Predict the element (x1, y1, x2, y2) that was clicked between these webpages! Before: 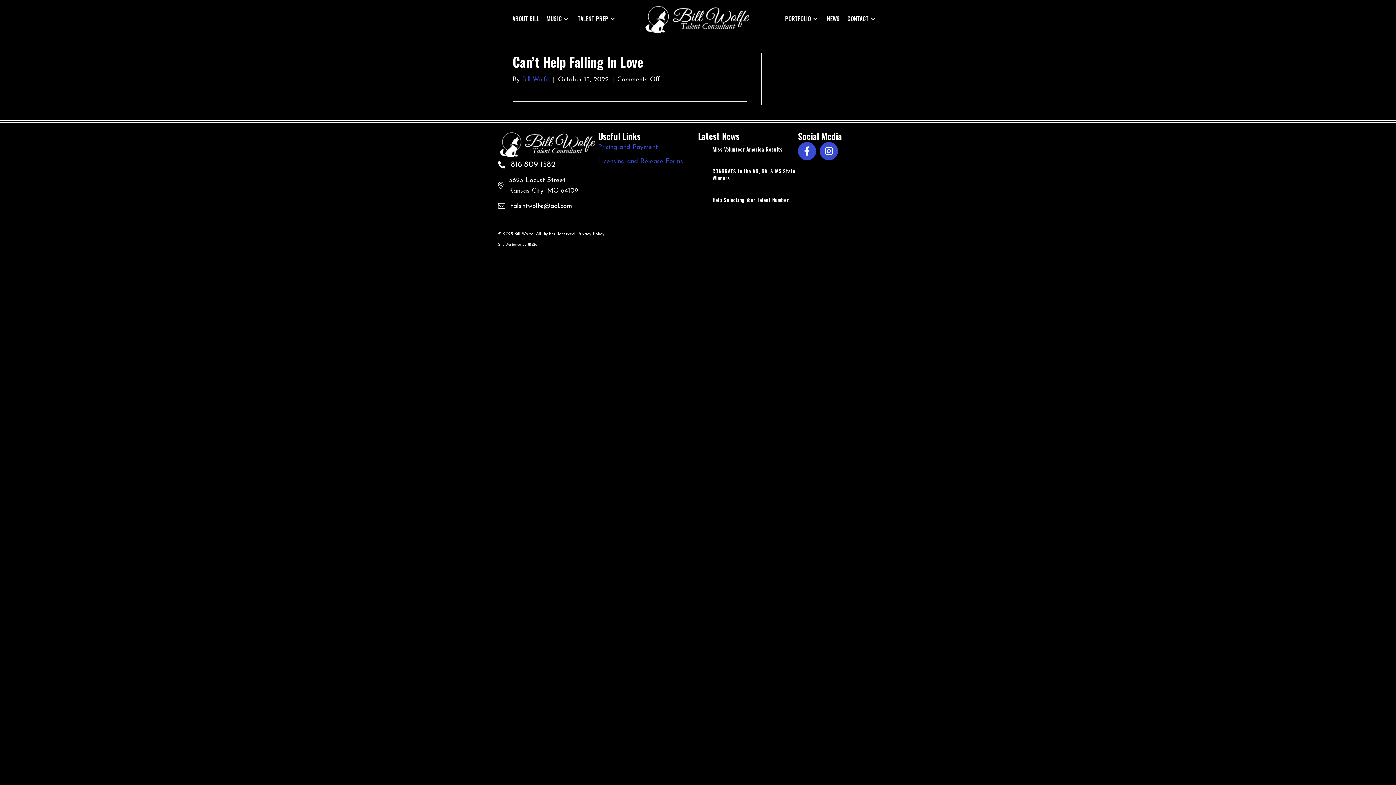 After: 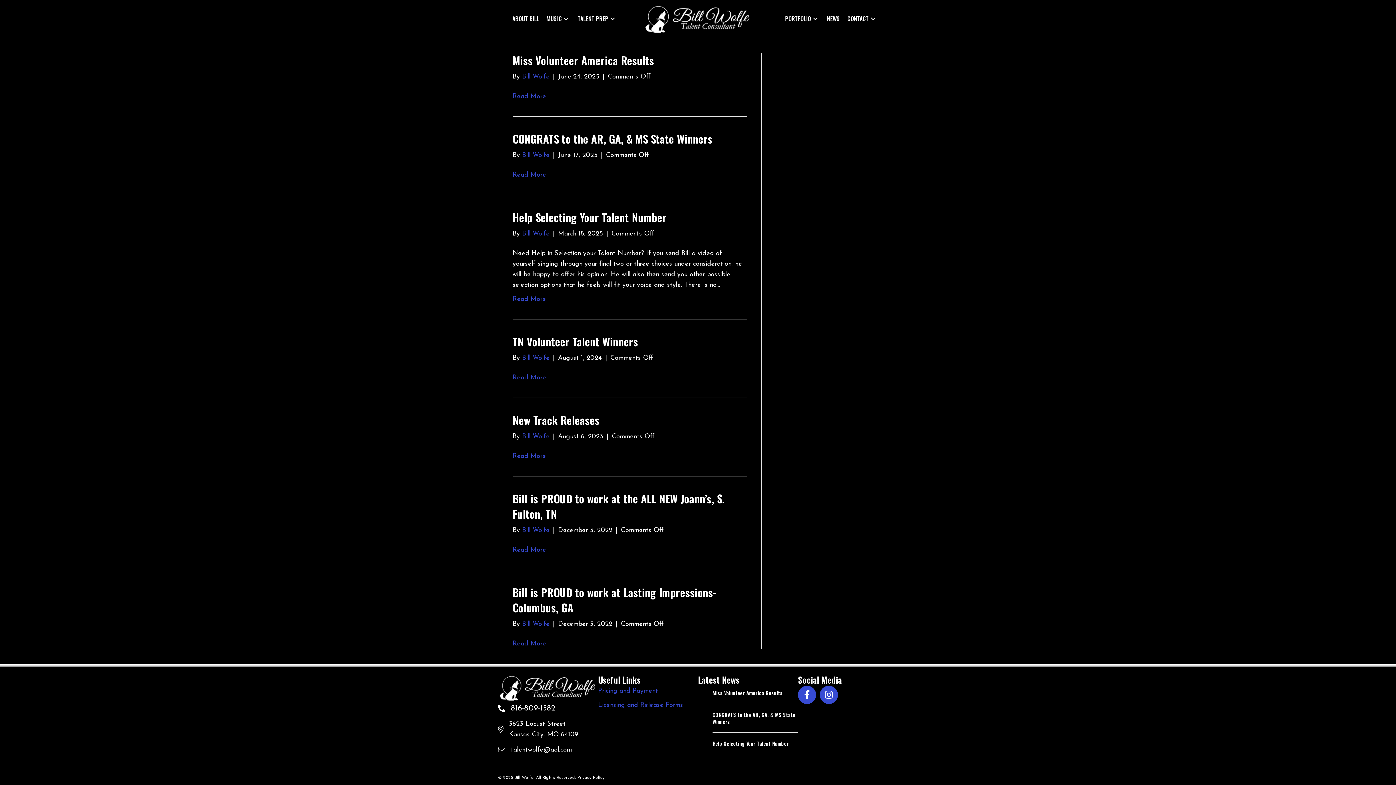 Action: label: NEWS bbox: (823, 10, 843, 27)